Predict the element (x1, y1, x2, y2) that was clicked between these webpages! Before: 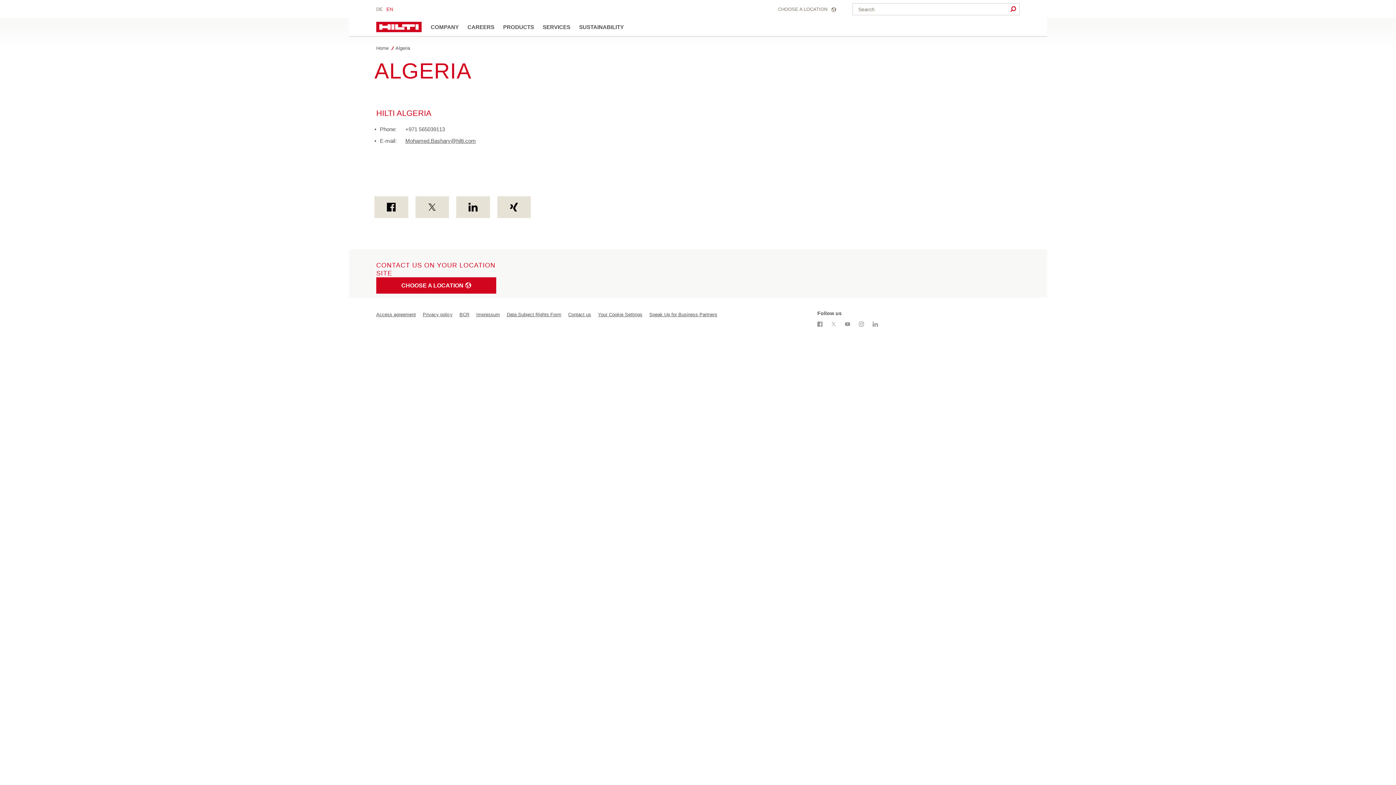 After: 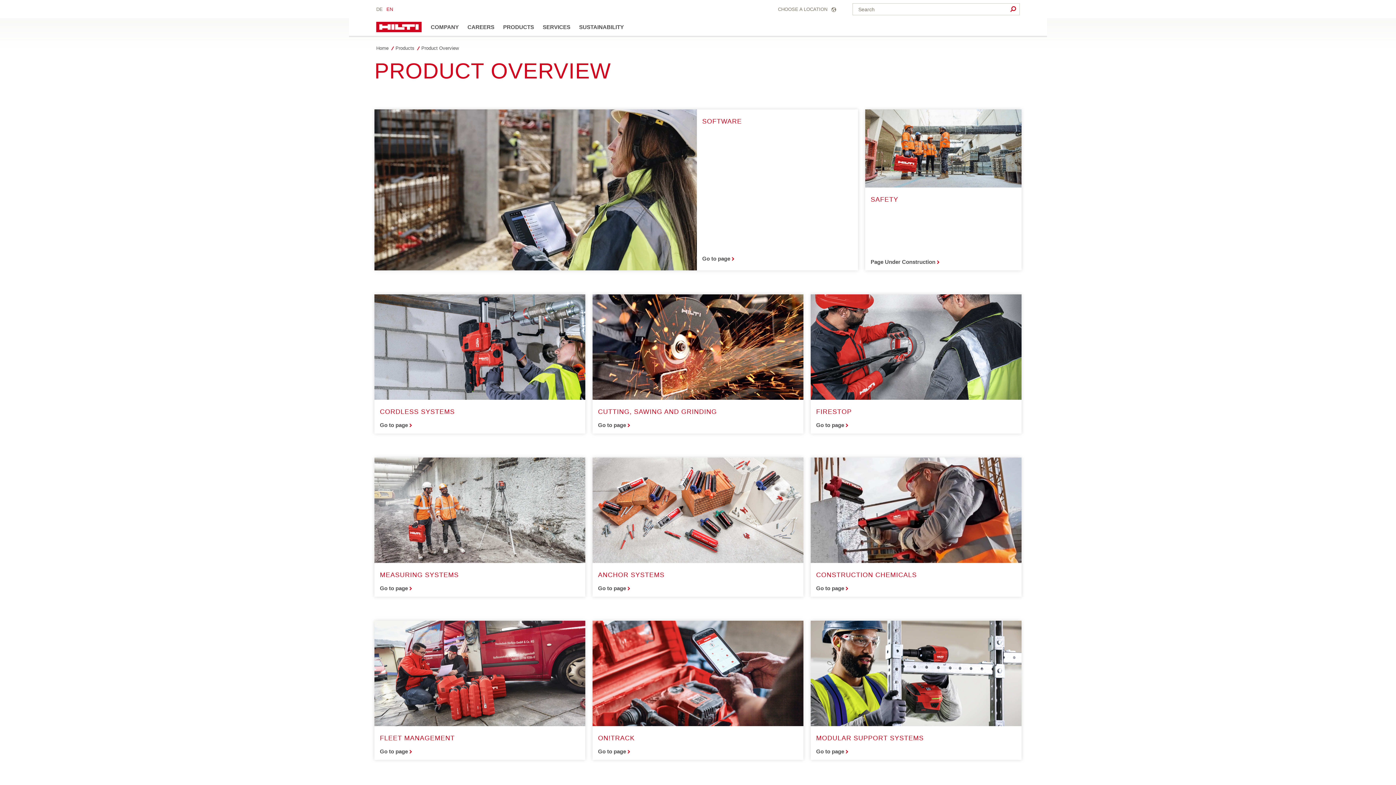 Action: label: PRODUCTS bbox: (503, 21, 534, 32)